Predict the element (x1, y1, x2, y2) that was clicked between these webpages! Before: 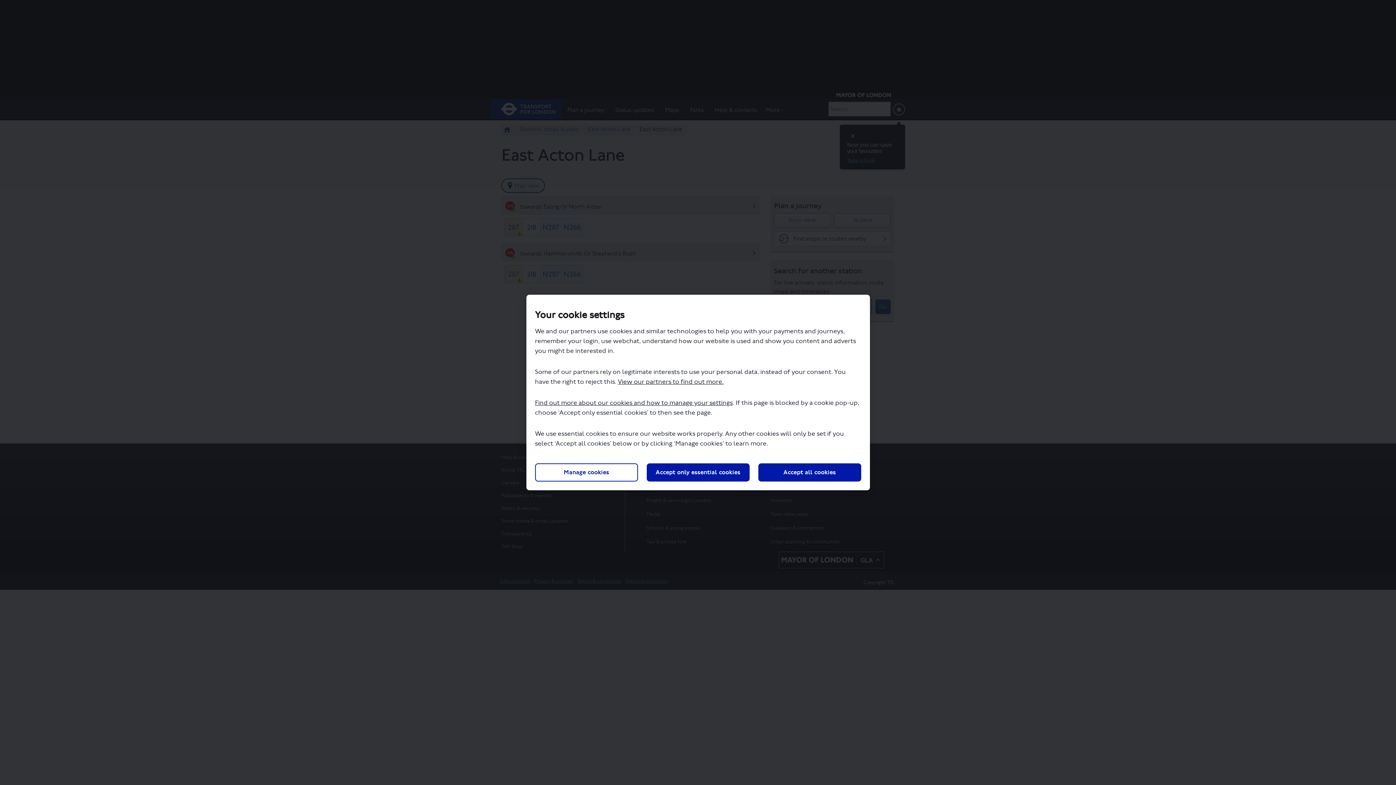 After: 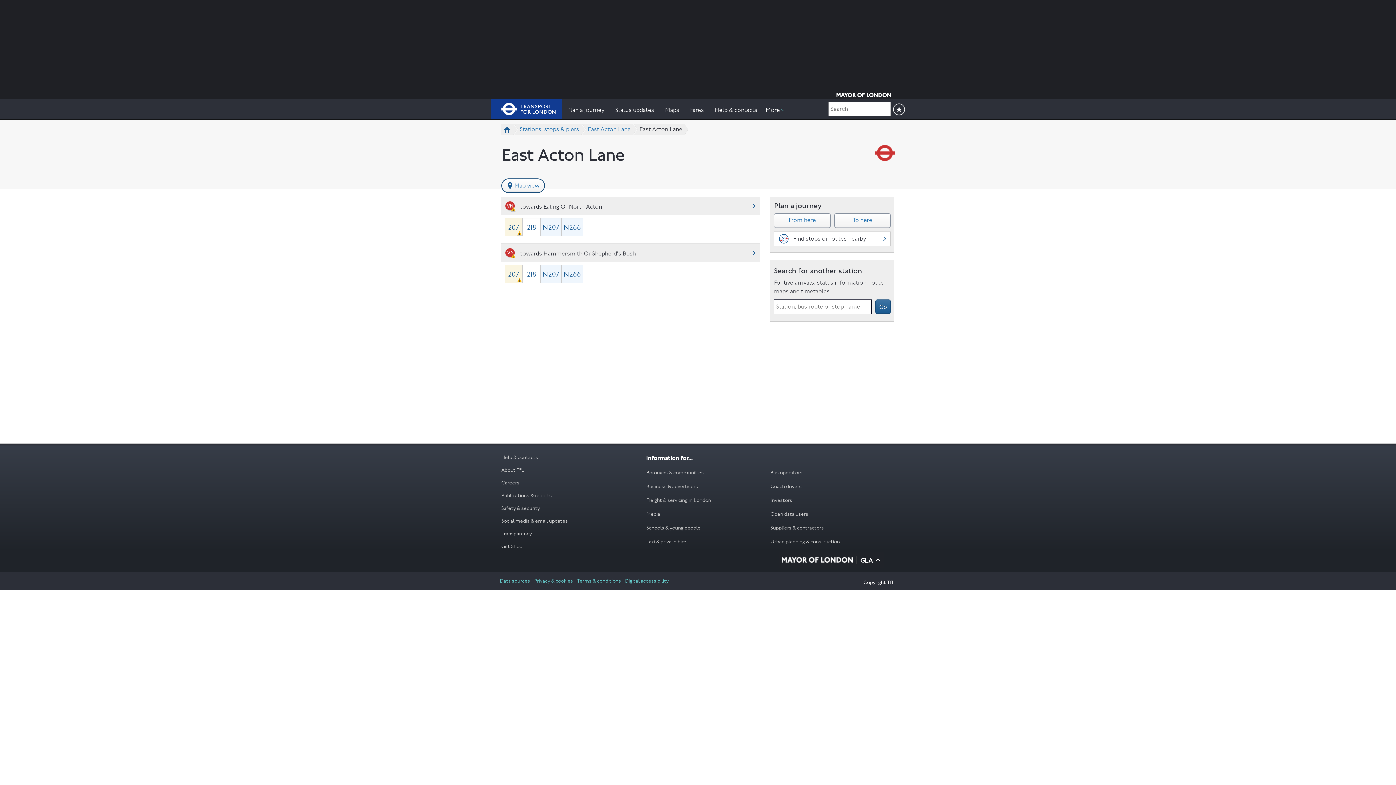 Action: label: Accept all cookies bbox: (758, 463, 861, 481)